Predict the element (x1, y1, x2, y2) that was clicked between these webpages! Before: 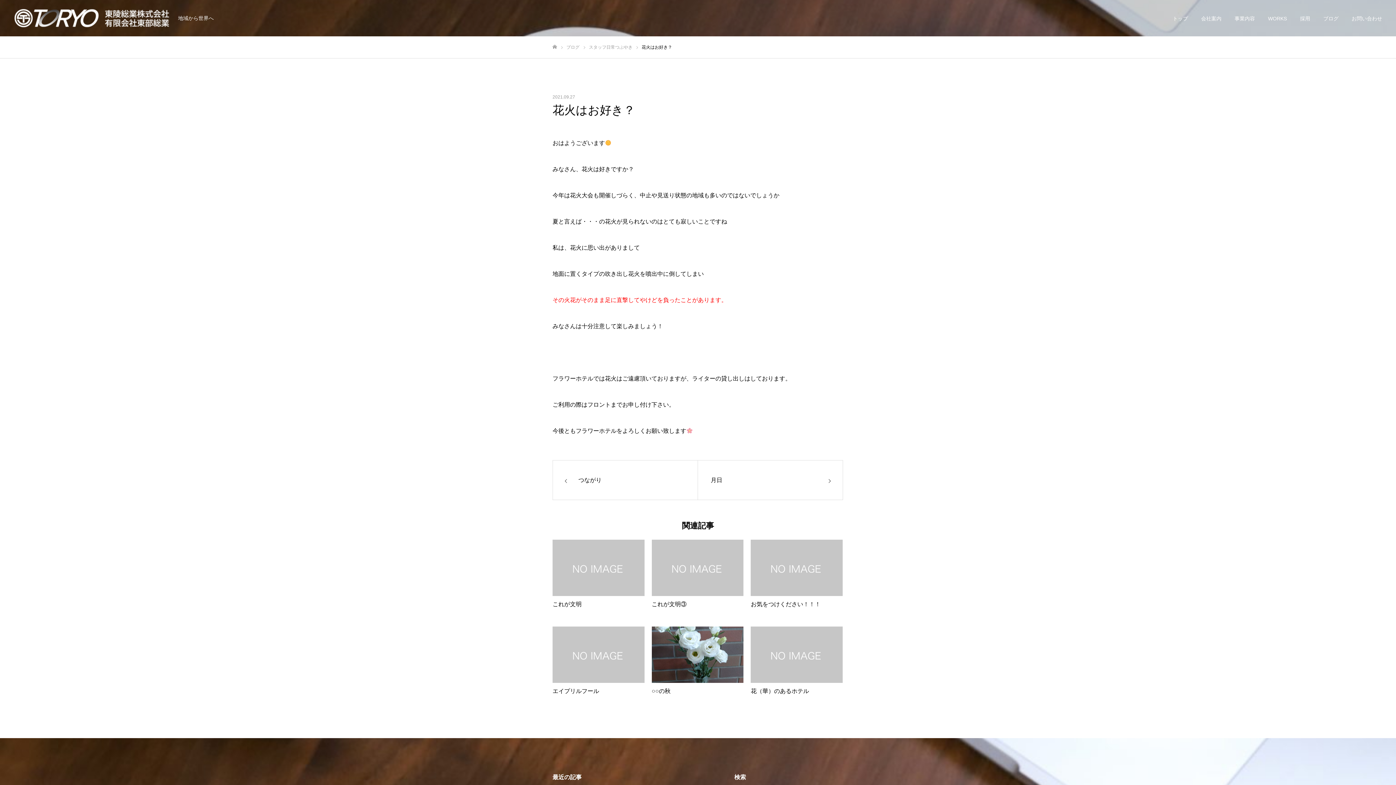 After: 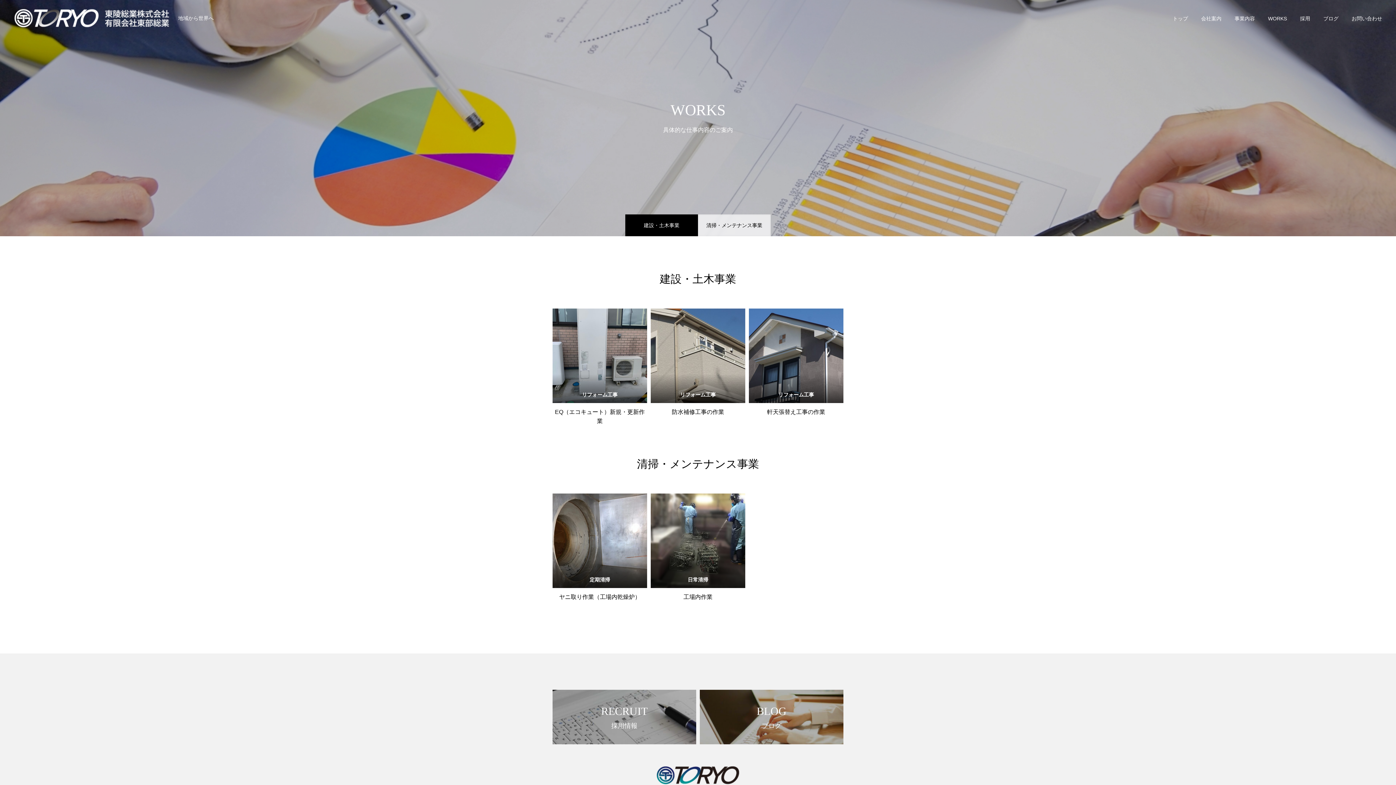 Action: bbox: (1261, 0, 1293, 36) label: WORKS